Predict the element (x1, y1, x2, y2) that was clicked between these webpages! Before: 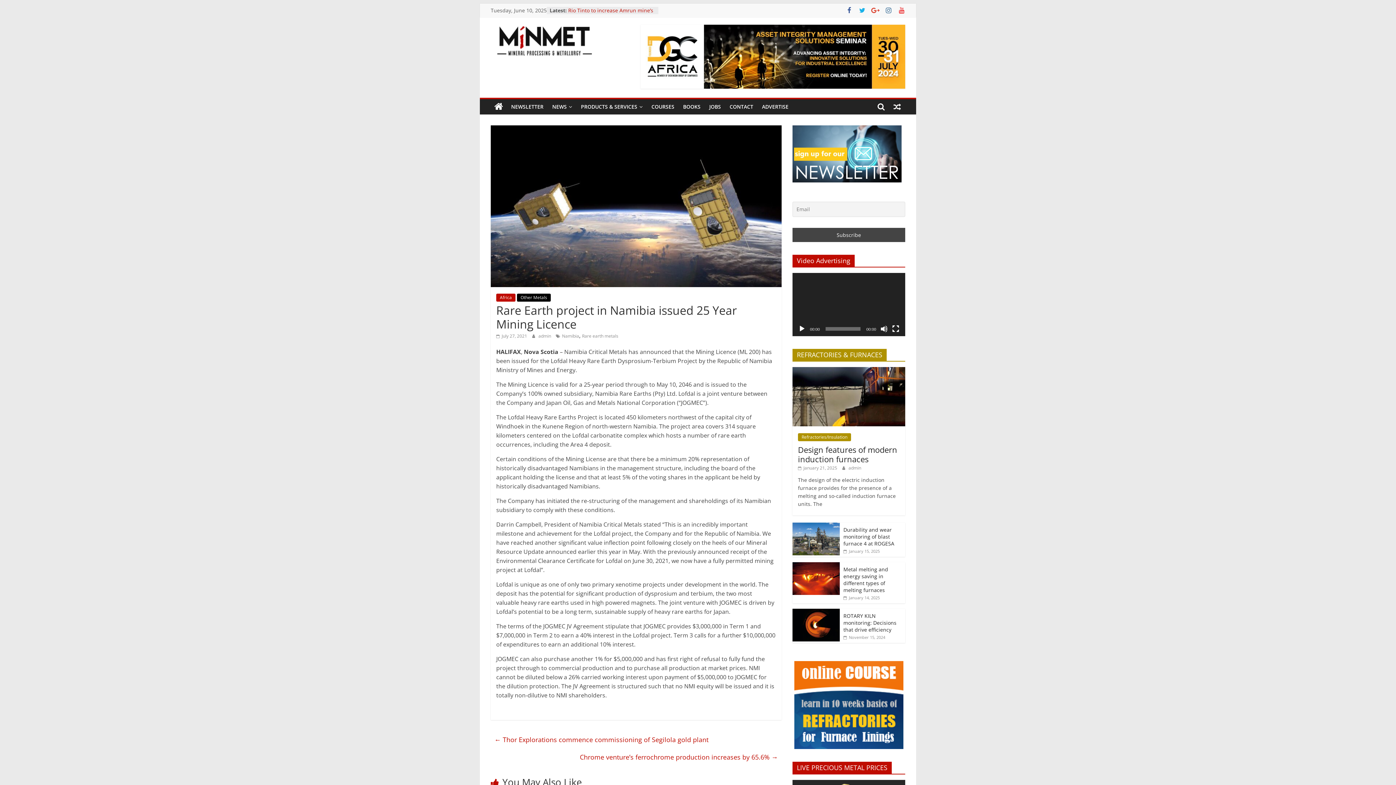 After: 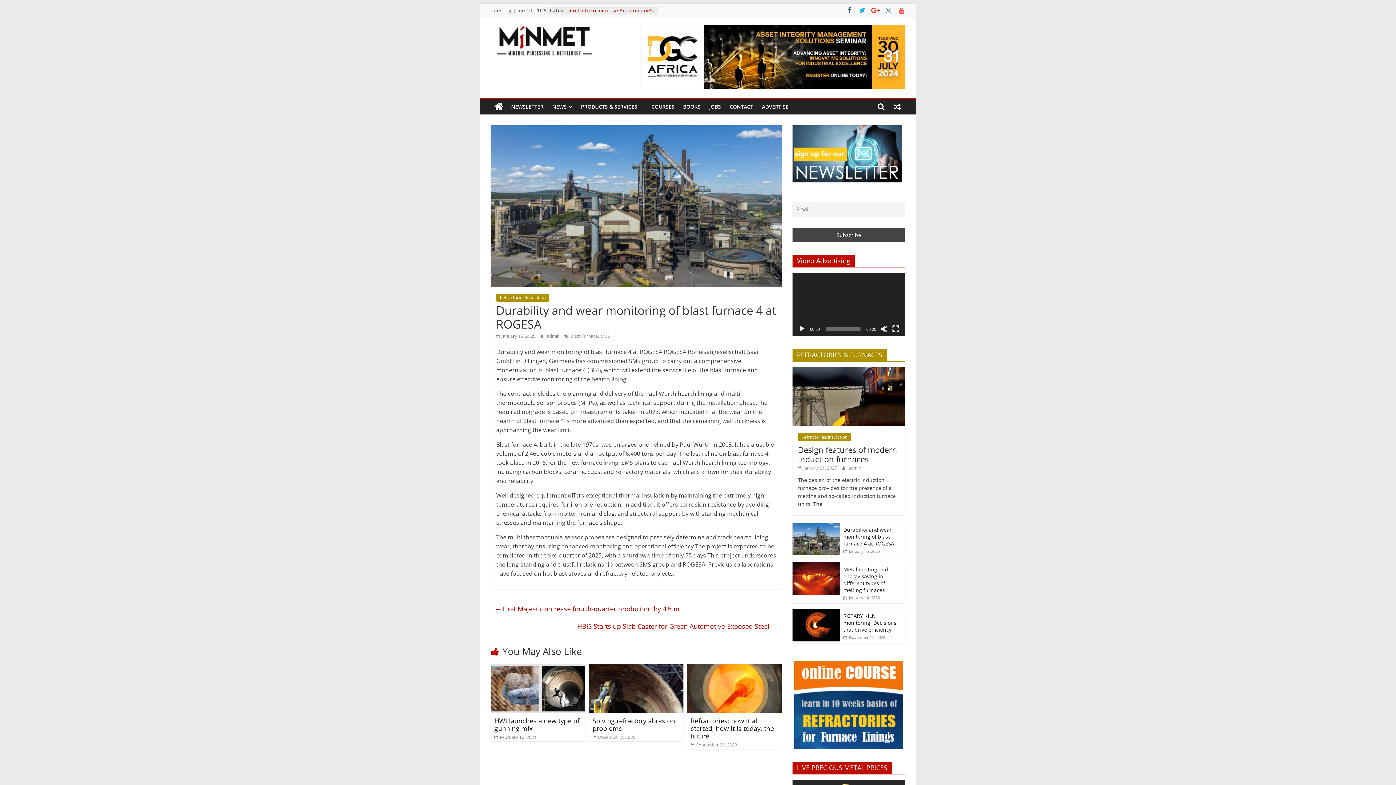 Action: bbox: (843, 526, 894, 547) label: Durability and wear monitoring of blast furnace 4 at ROGESA